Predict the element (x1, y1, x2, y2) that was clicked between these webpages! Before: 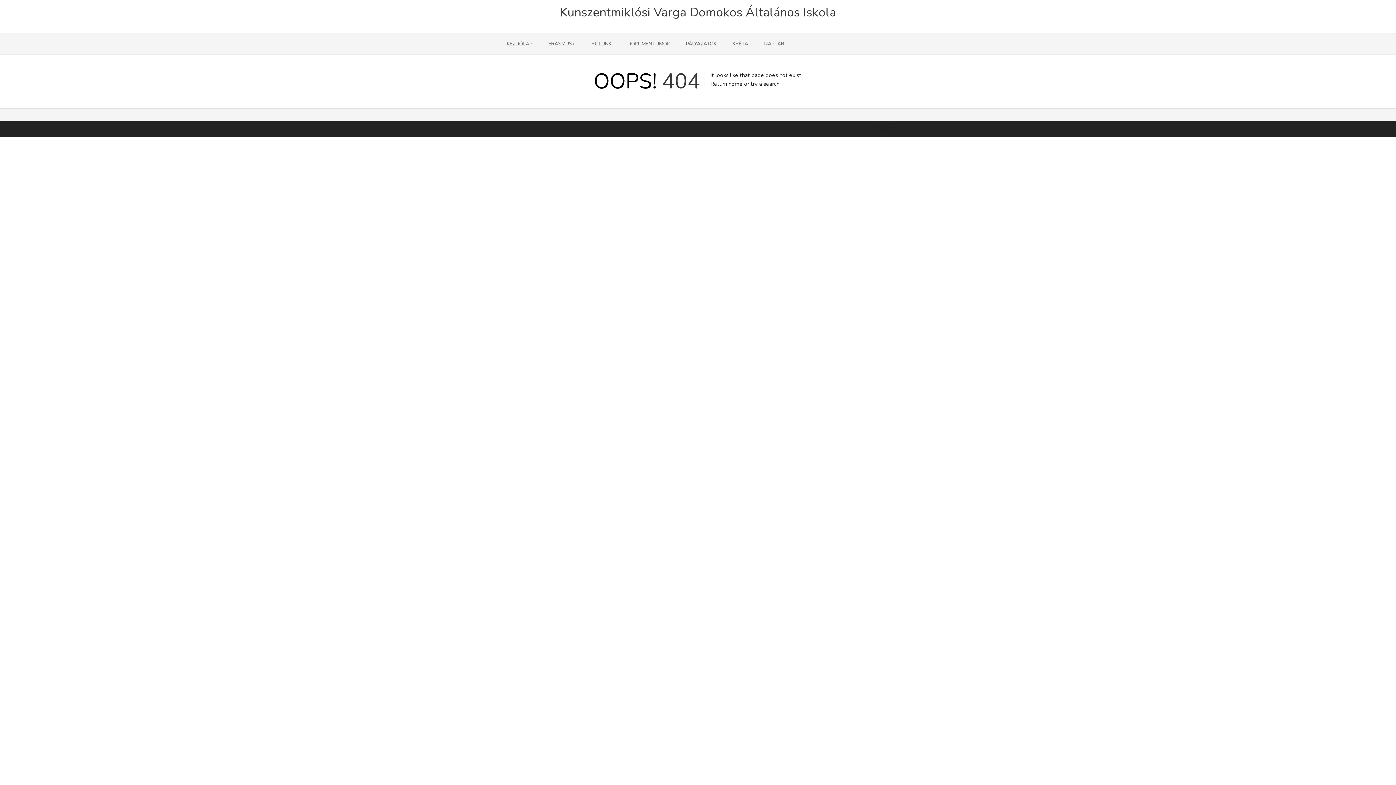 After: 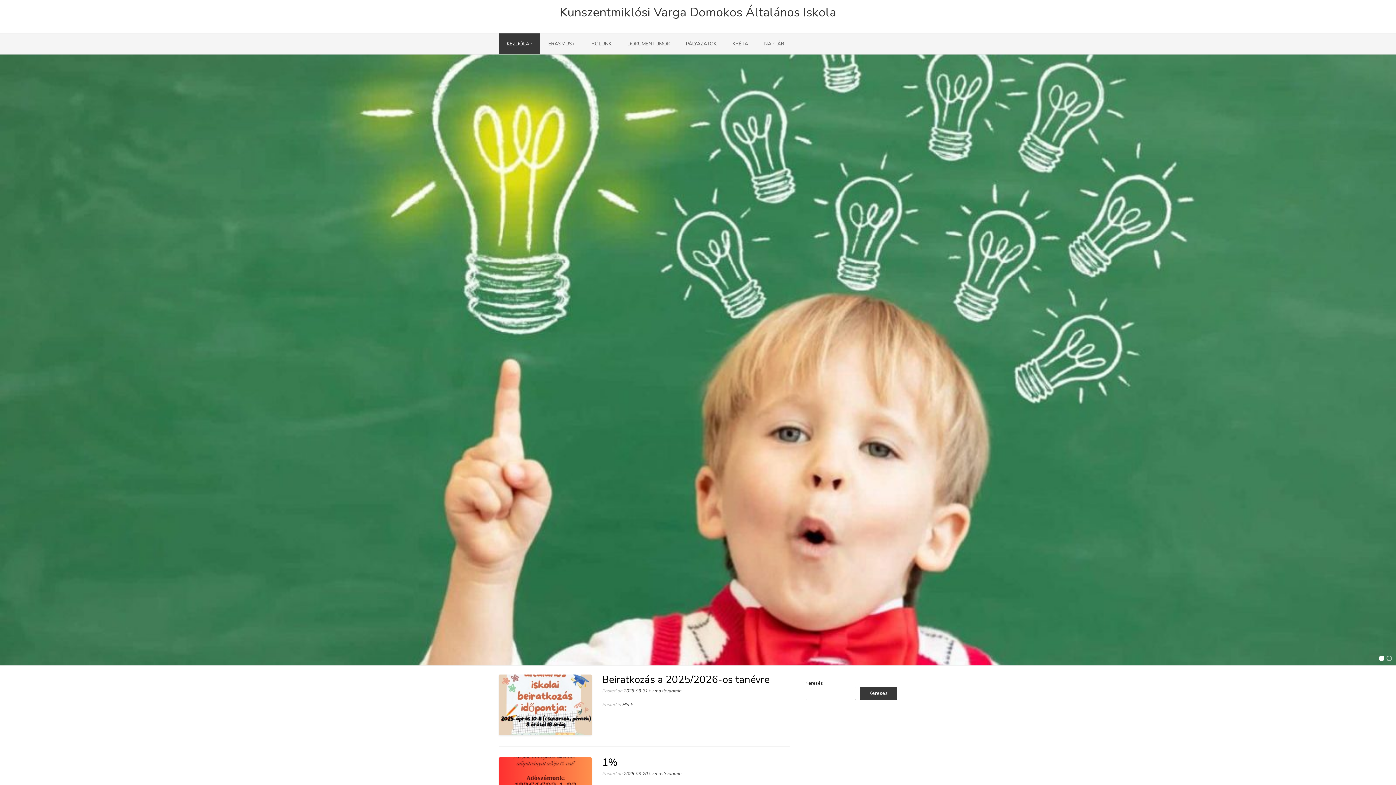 Action: label: KEZDŐLAP bbox: (498, 33, 540, 54)